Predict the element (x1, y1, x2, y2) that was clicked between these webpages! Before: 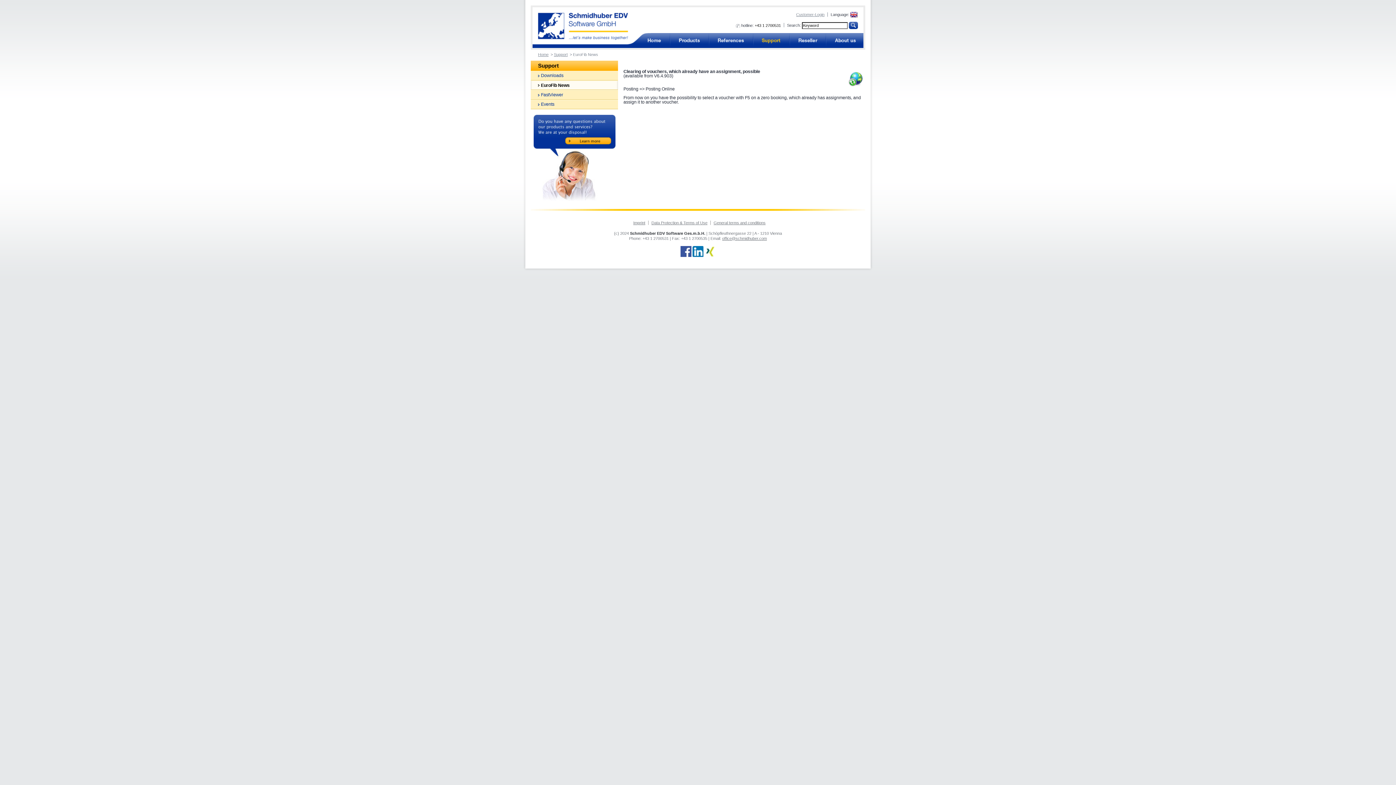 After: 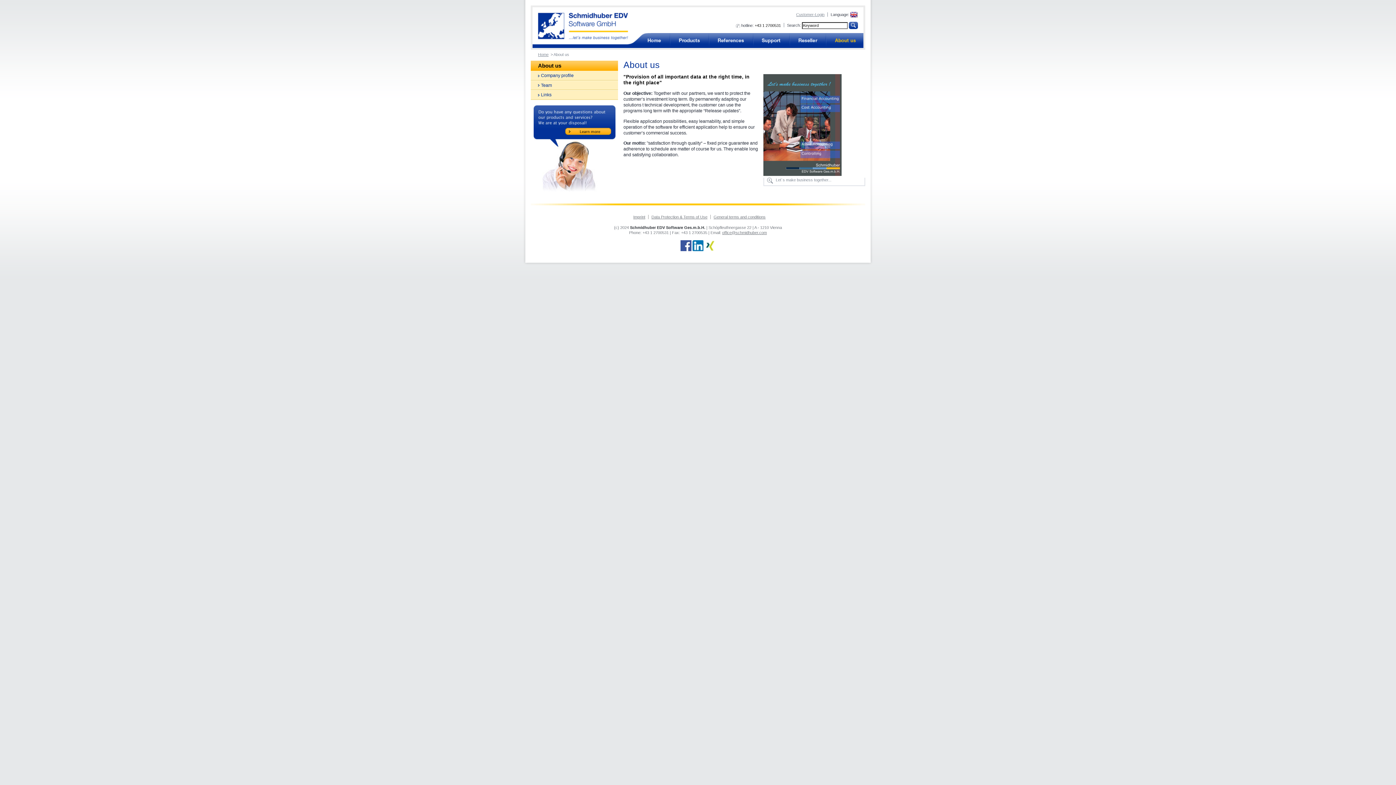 Action: bbox: (826, 33, 863, 48) label: About us